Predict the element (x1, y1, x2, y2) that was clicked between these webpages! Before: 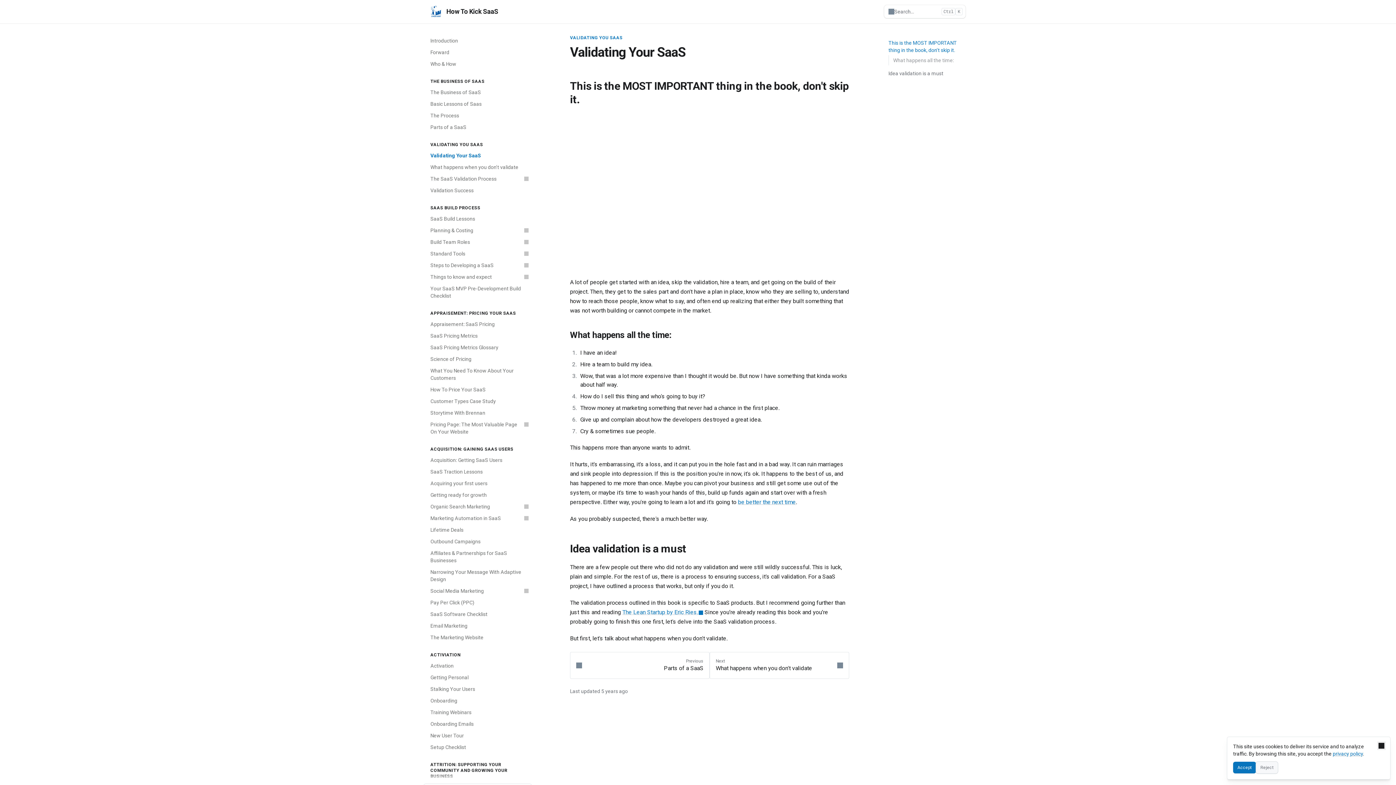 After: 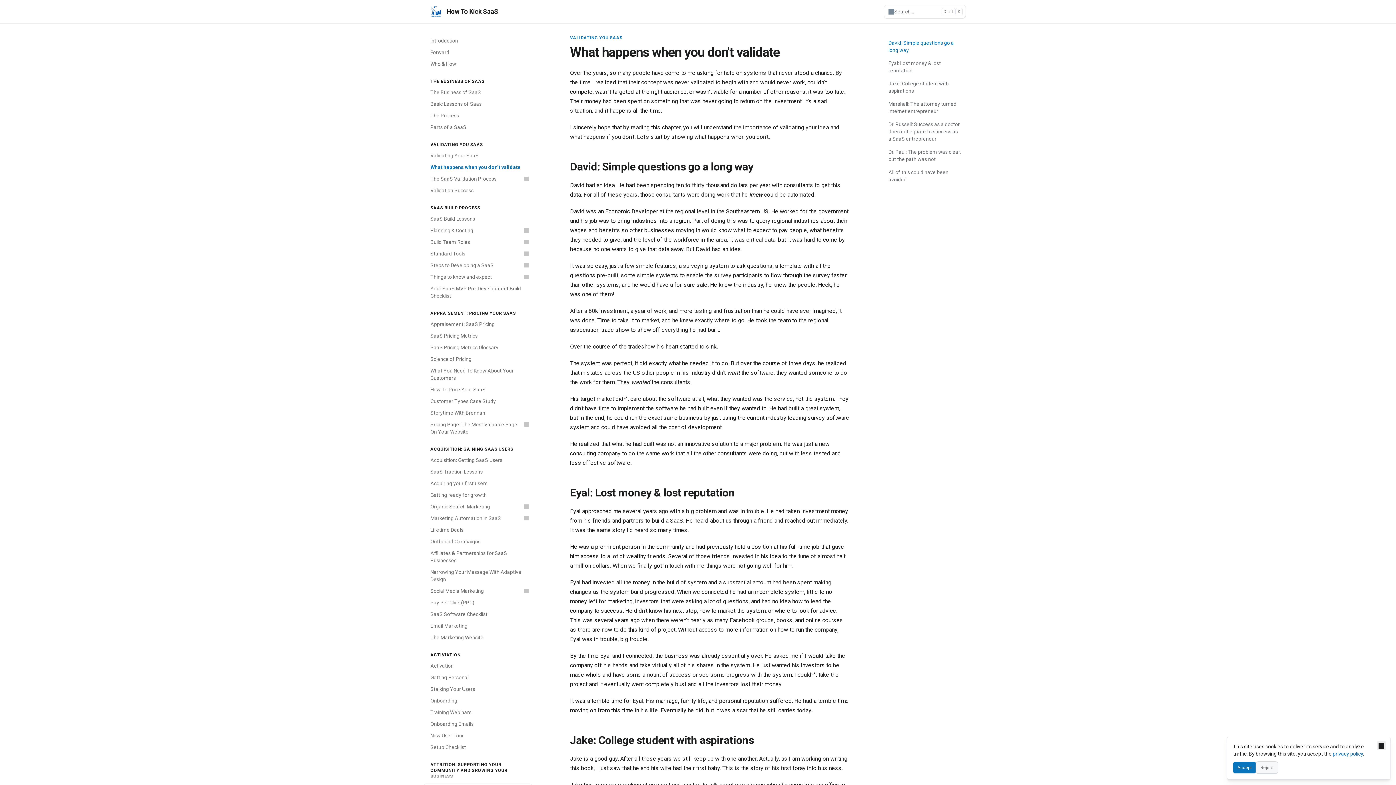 Action: bbox: (426, 161, 532, 173) label: What happens when you don't validate